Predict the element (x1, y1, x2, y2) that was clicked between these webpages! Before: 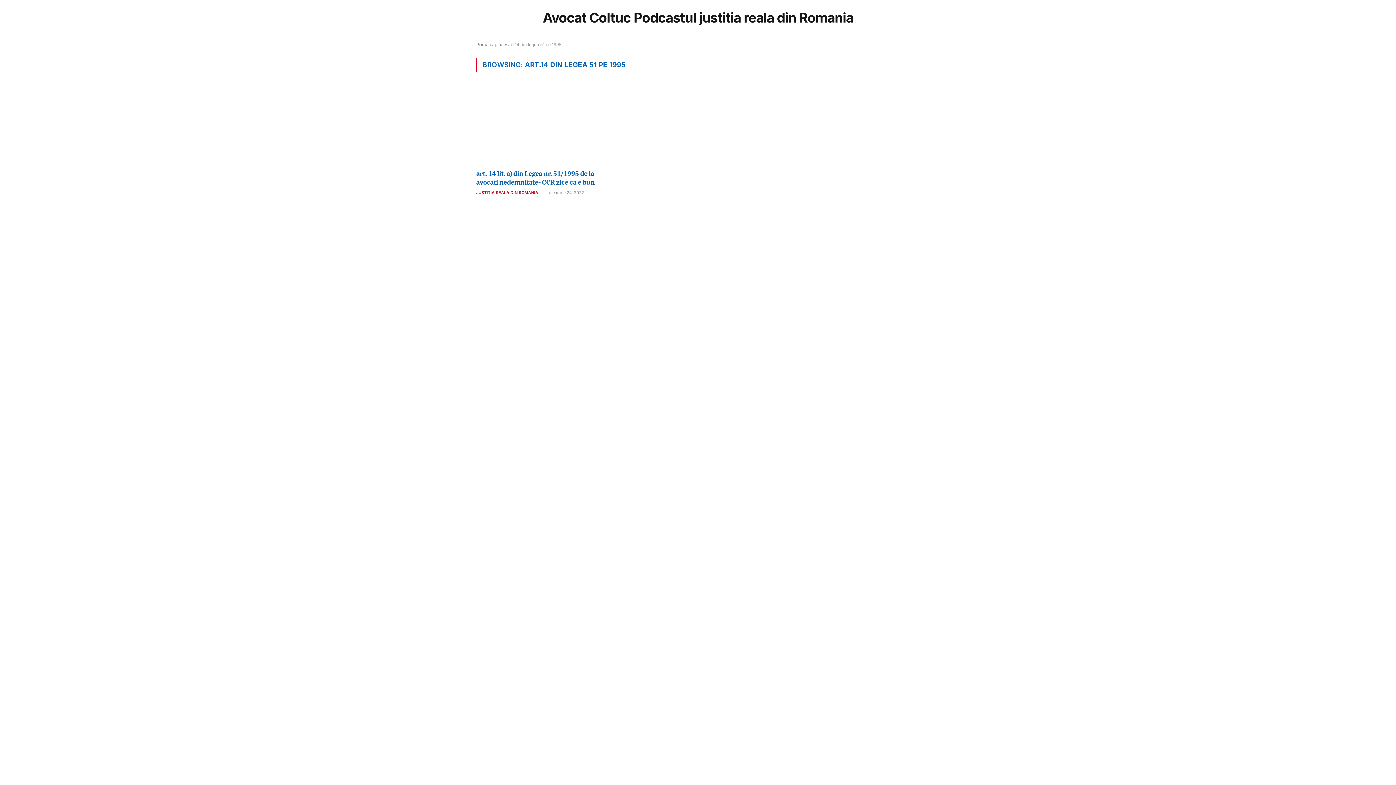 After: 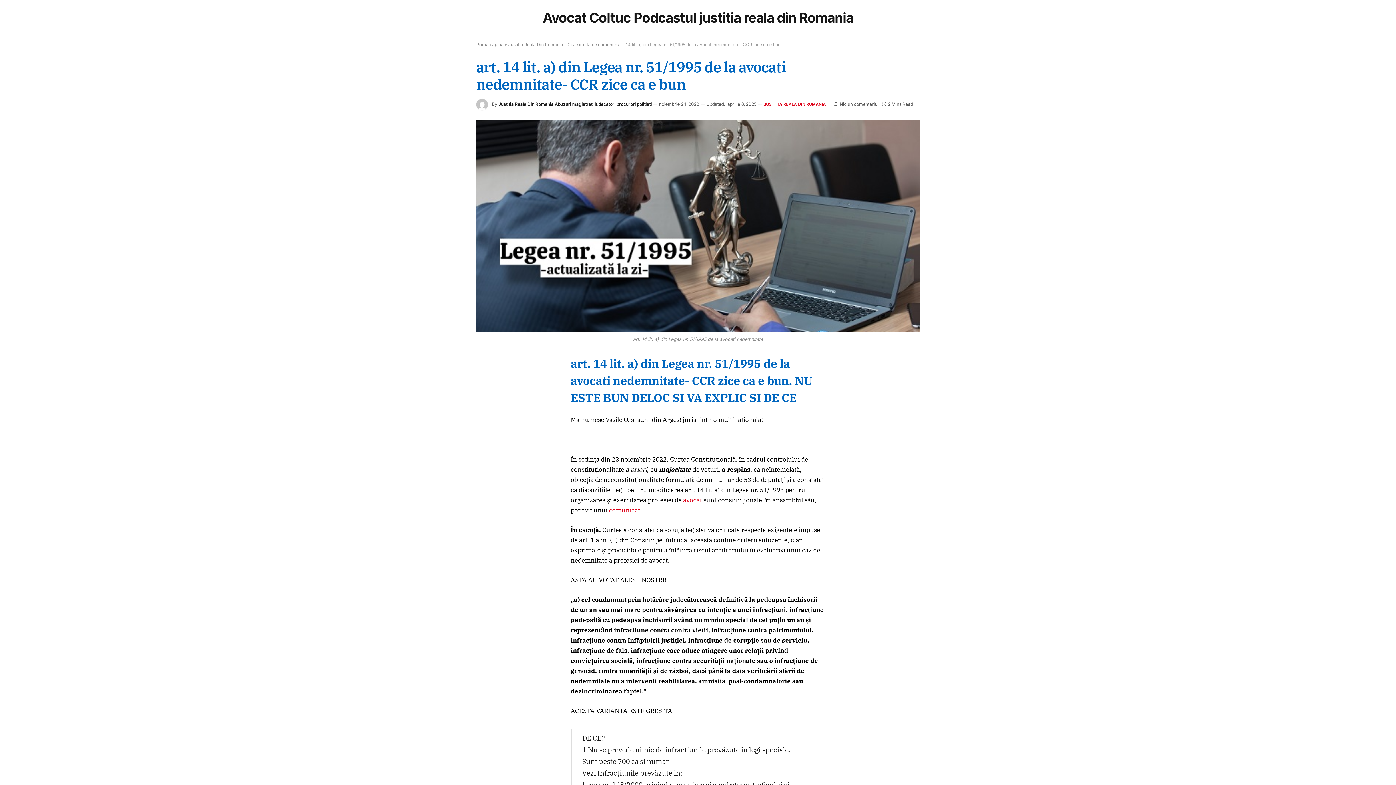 Action: bbox: (476, 86, 615, 164)